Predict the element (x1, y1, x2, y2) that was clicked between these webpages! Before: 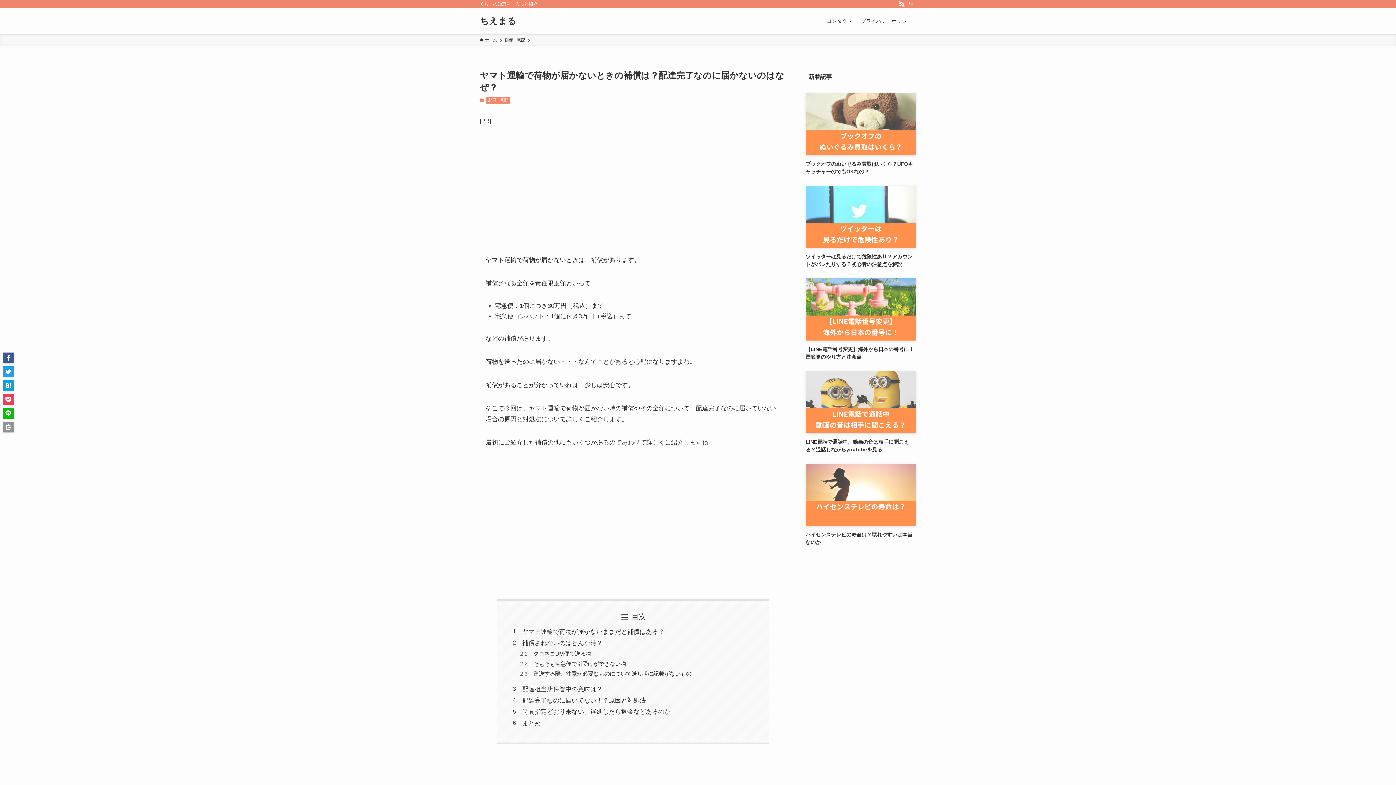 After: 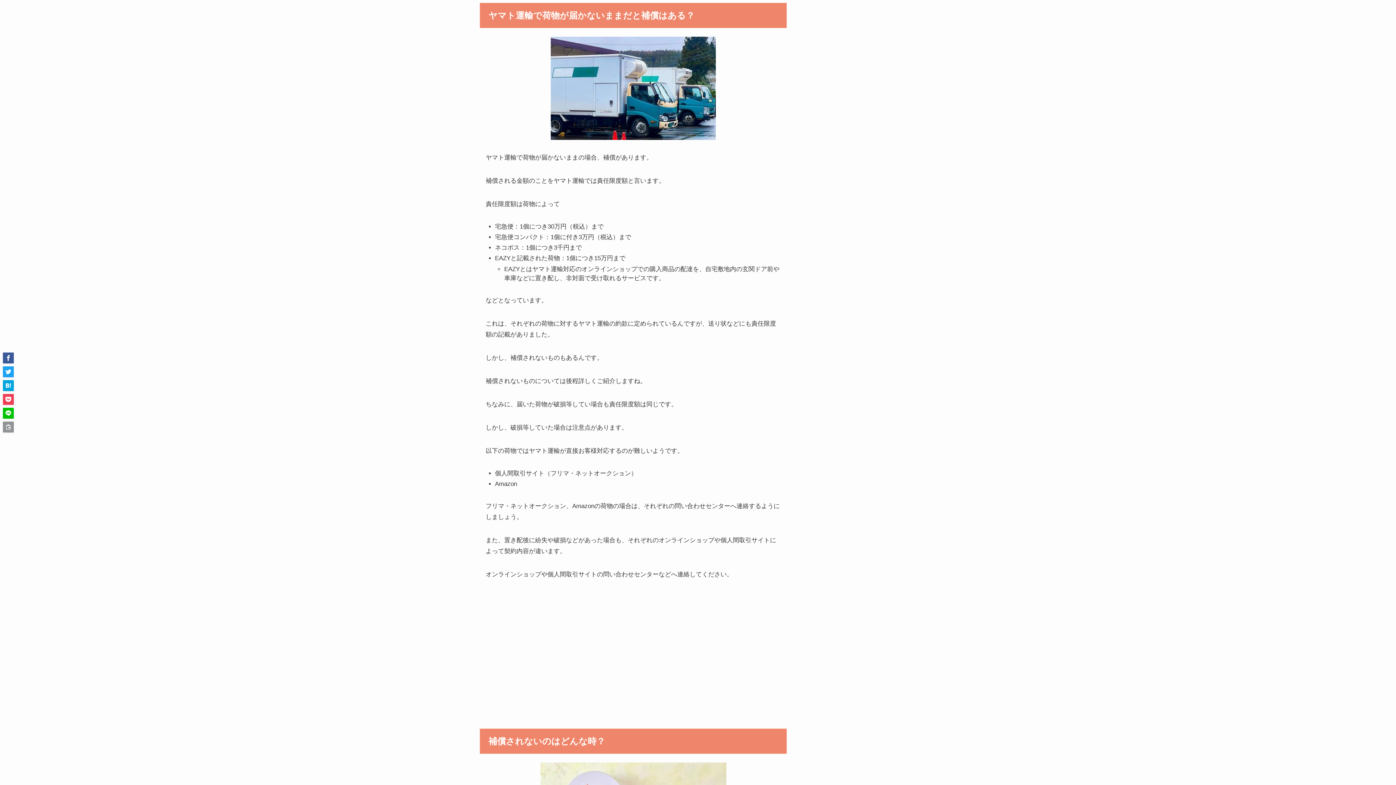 Action: bbox: (522, 628, 664, 635) label: ヤマト運輸で荷物が届かないままだと補償はある？